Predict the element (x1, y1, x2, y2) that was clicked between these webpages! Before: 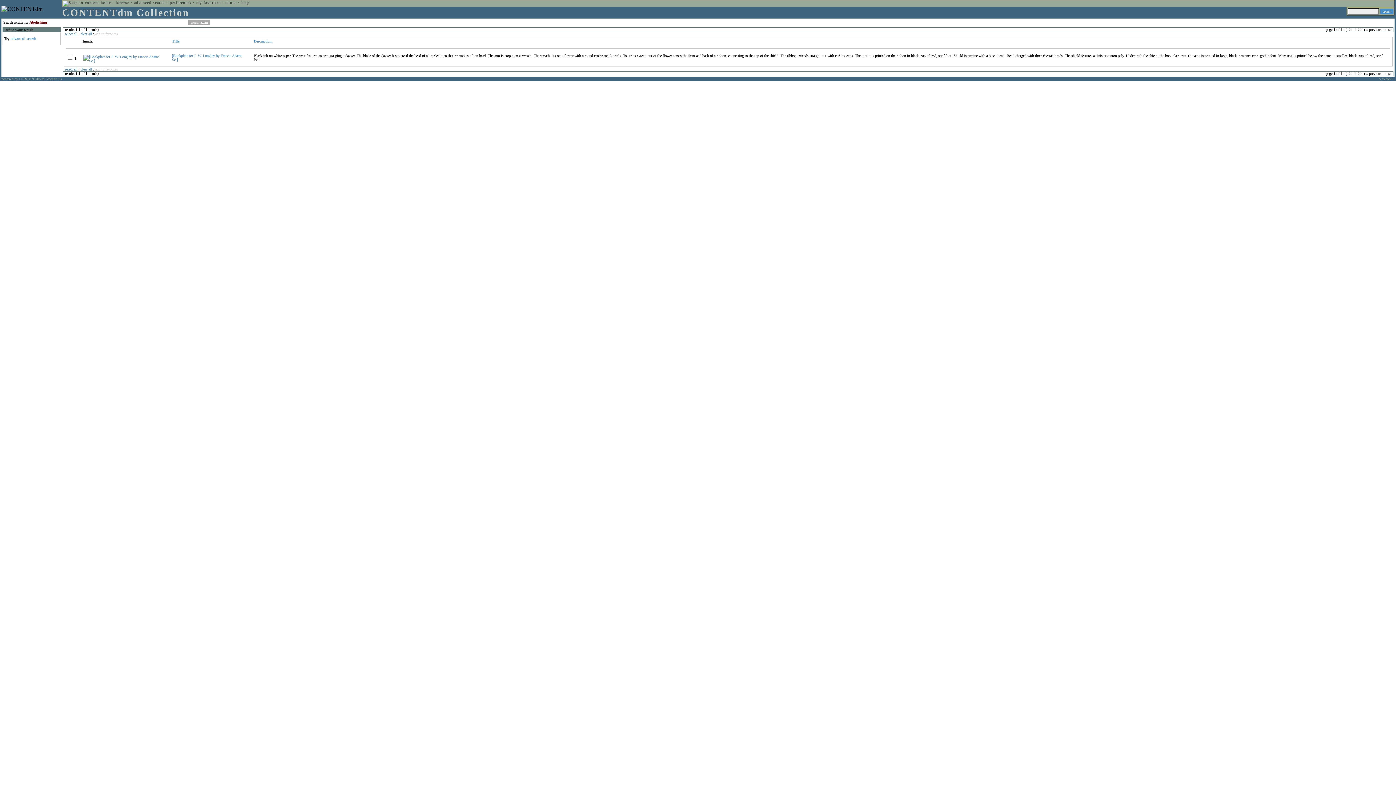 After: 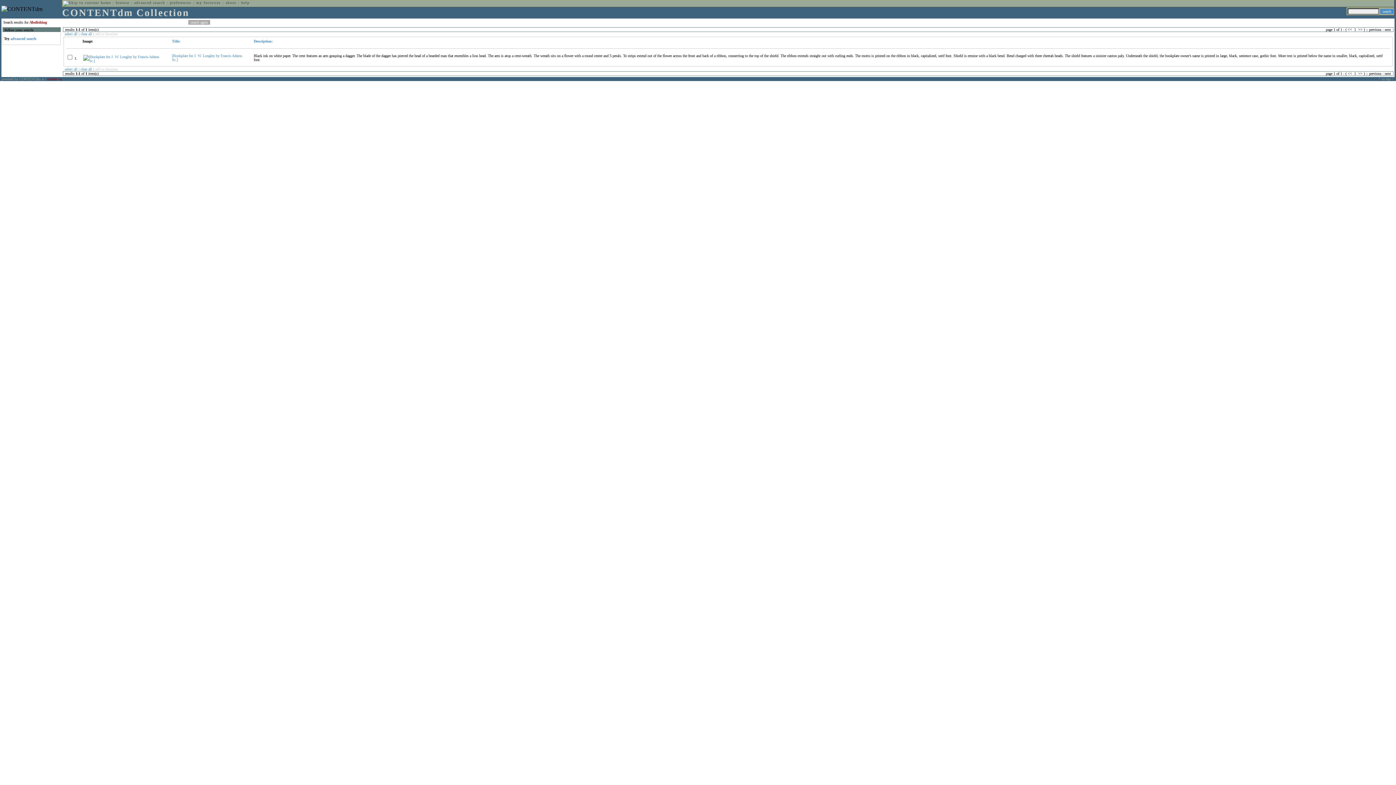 Action: bbox: (47, 77, 61, 81) label: contact us